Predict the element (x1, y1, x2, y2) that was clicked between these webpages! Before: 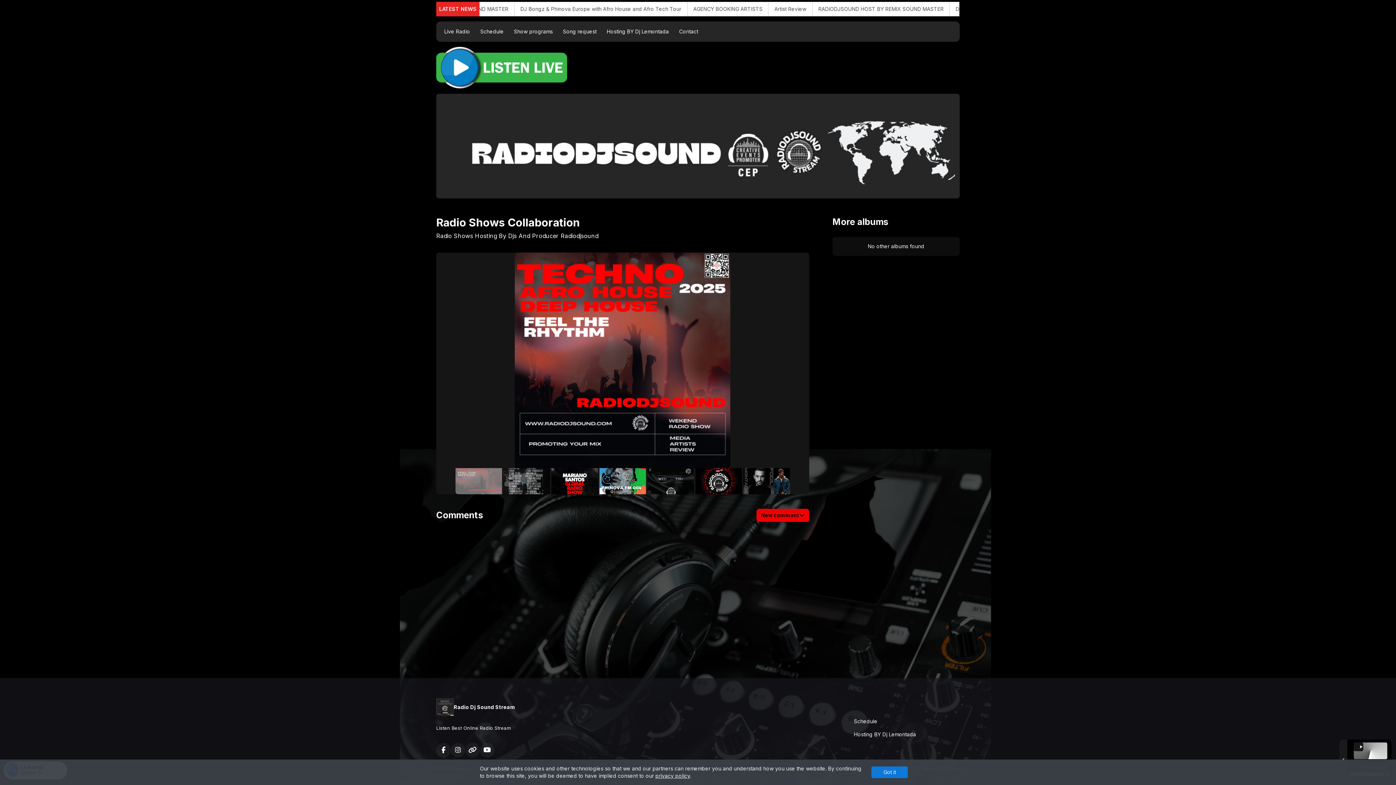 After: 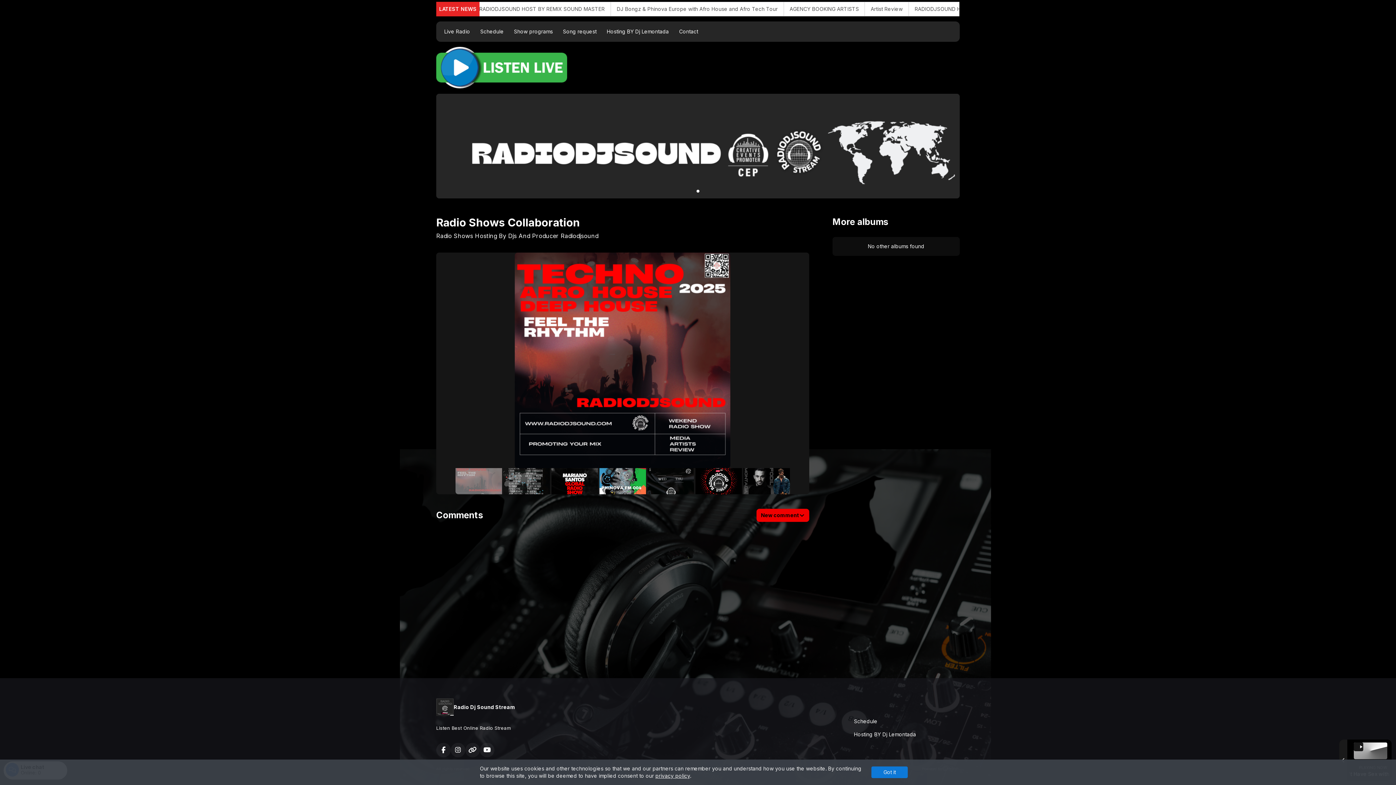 Action: bbox: (436, 93, 960, 198)